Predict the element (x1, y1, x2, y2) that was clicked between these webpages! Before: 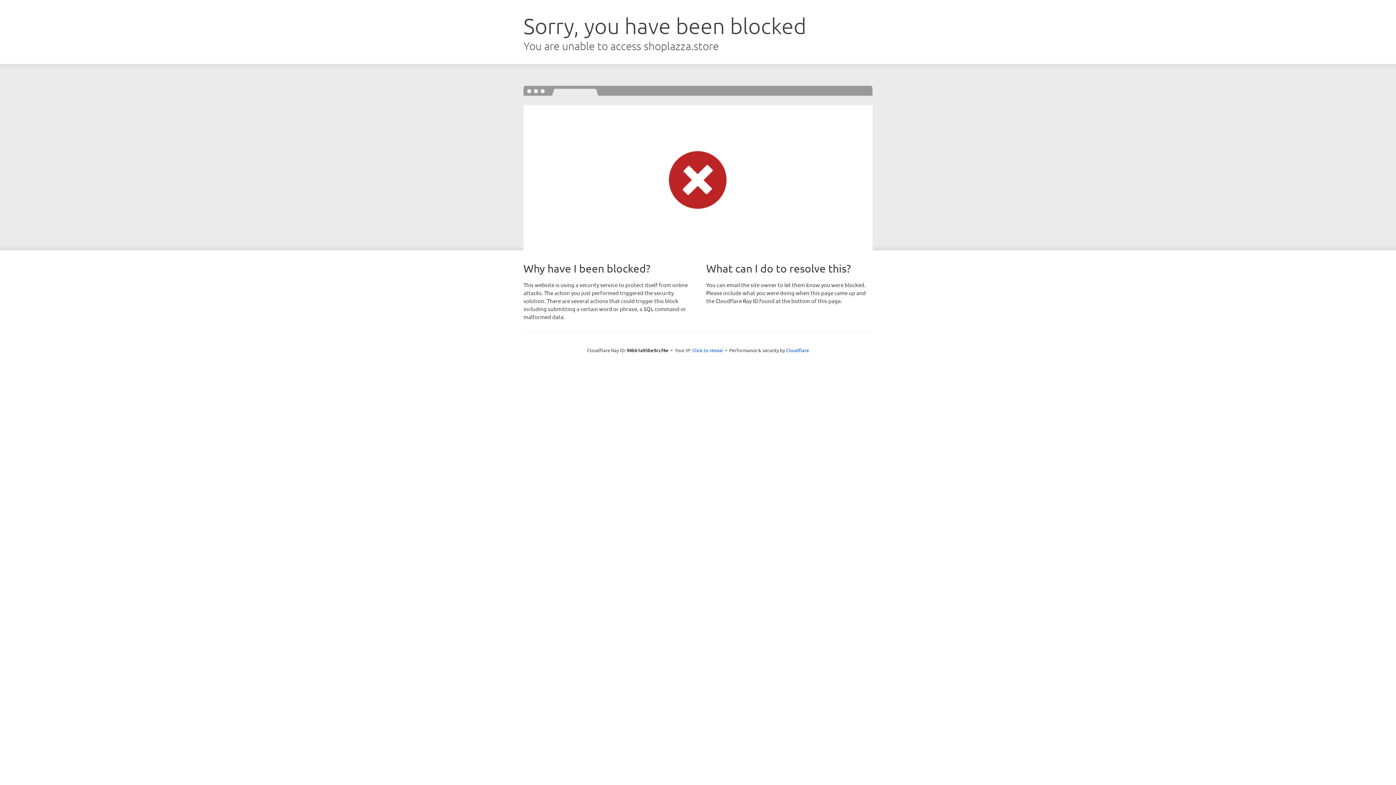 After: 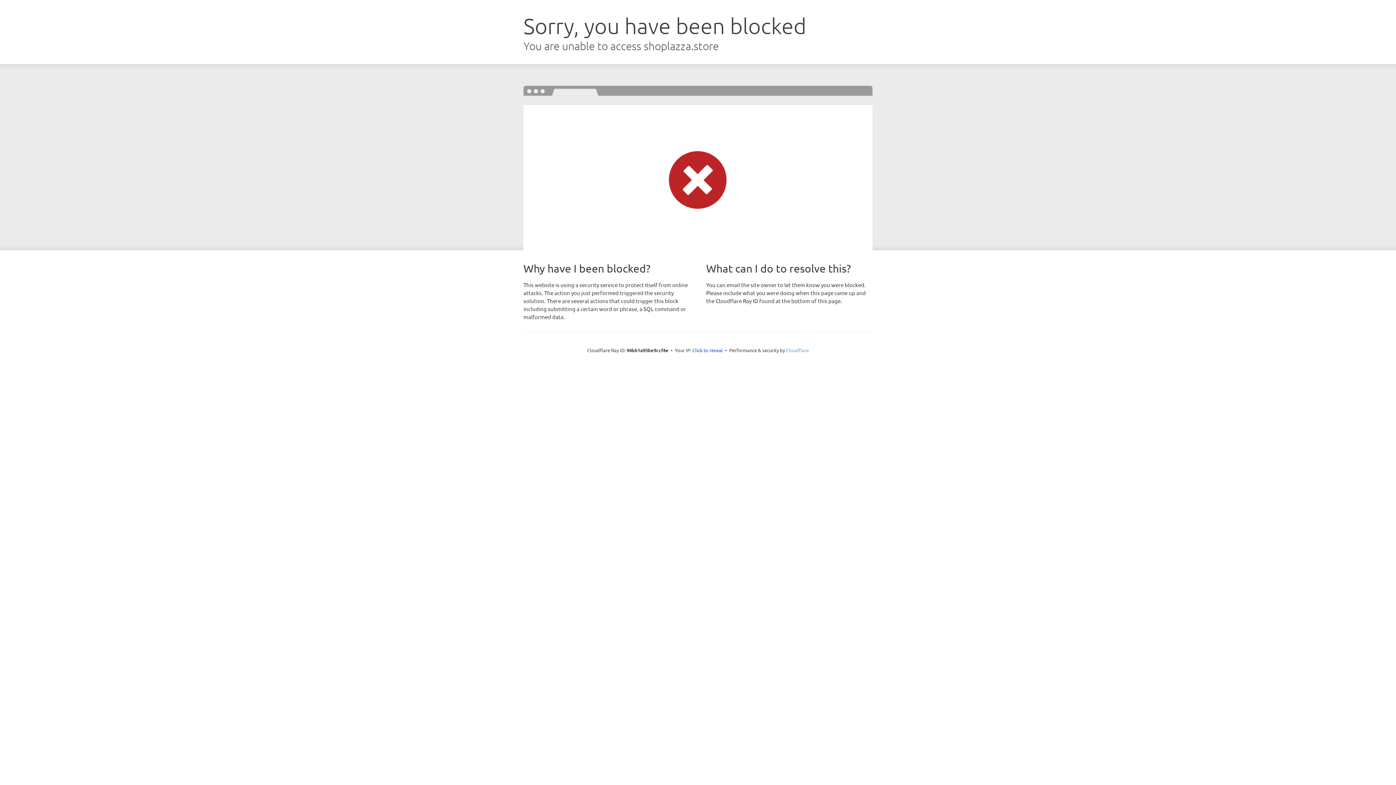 Action: bbox: (786, 347, 809, 353) label: Cloudflare